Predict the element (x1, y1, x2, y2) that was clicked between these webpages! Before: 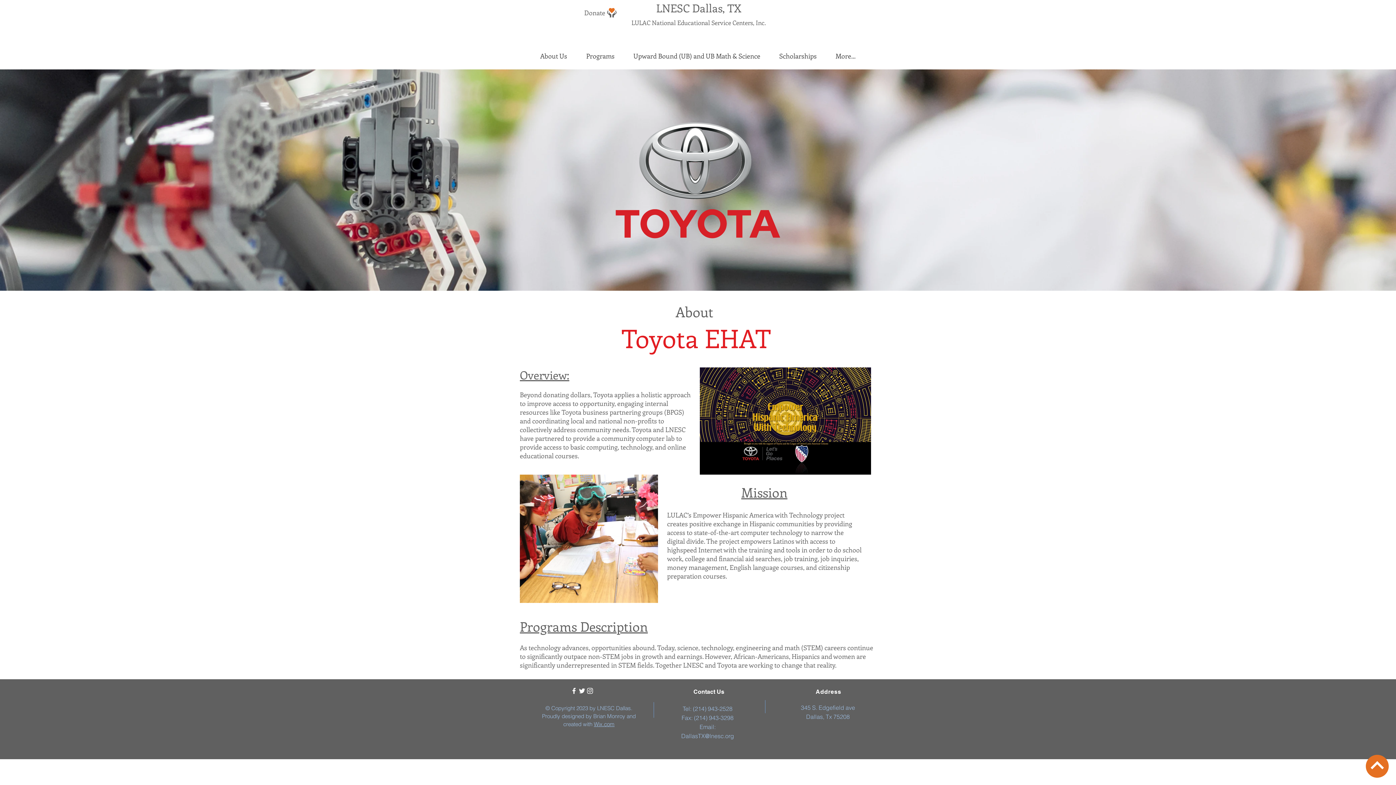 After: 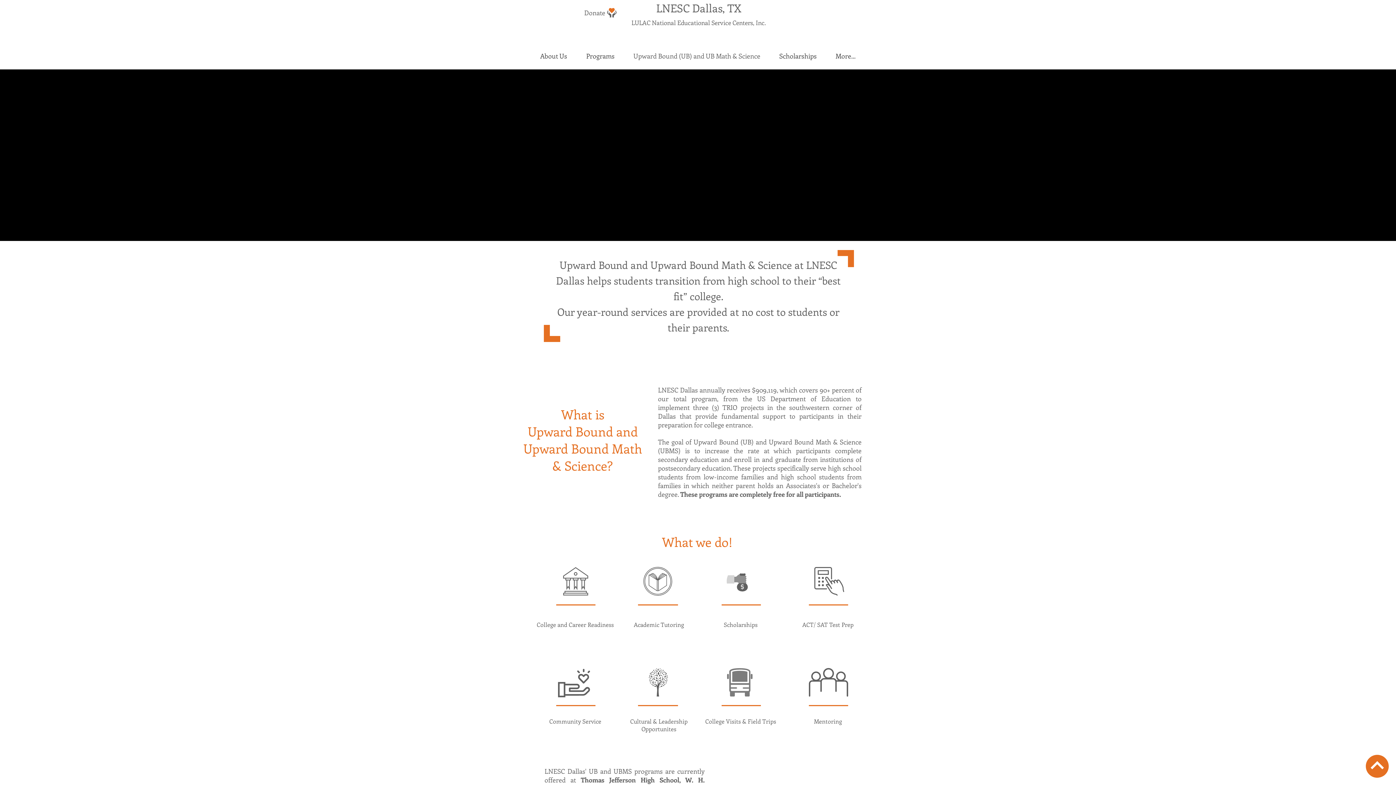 Action: label: Upward Bound (UB) and UB Math & Science bbox: (624, 48, 769, 64)